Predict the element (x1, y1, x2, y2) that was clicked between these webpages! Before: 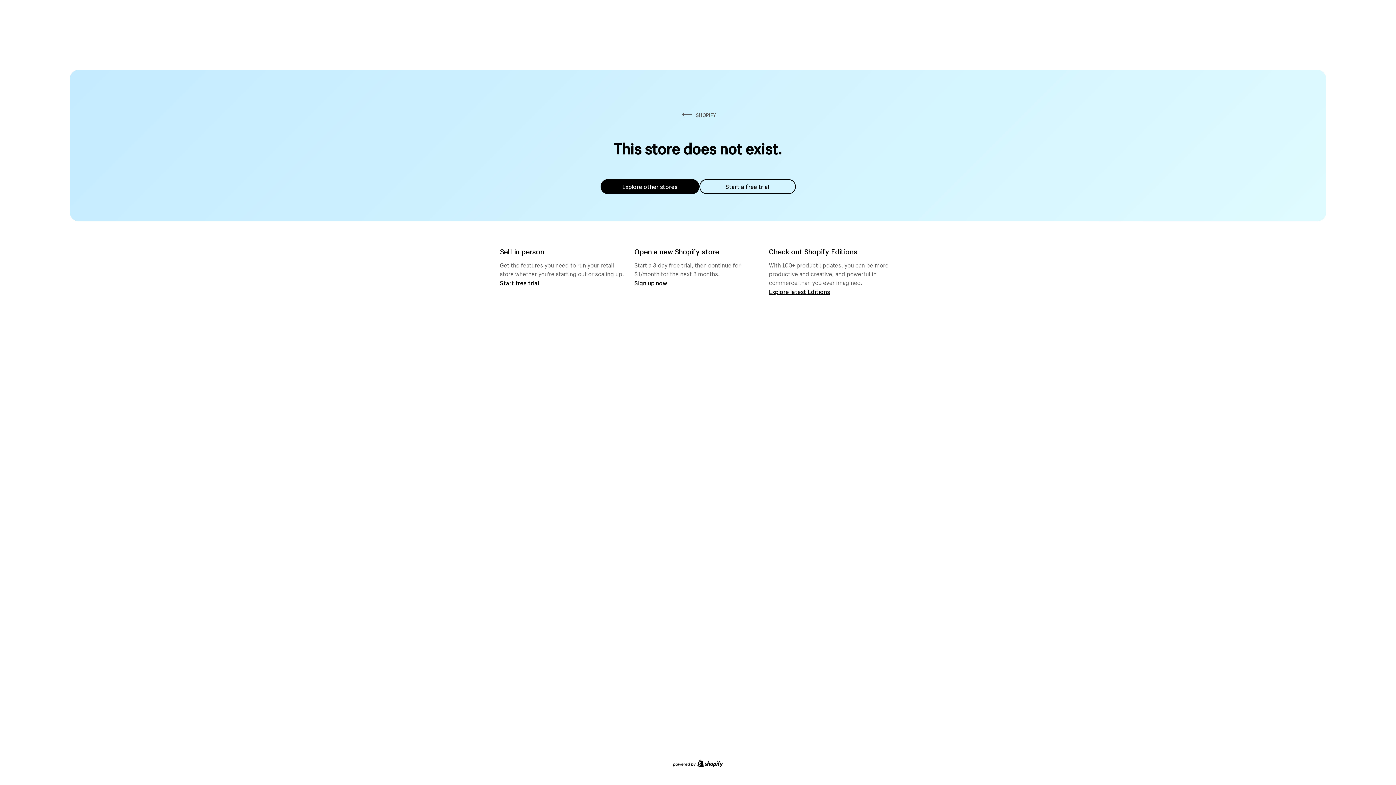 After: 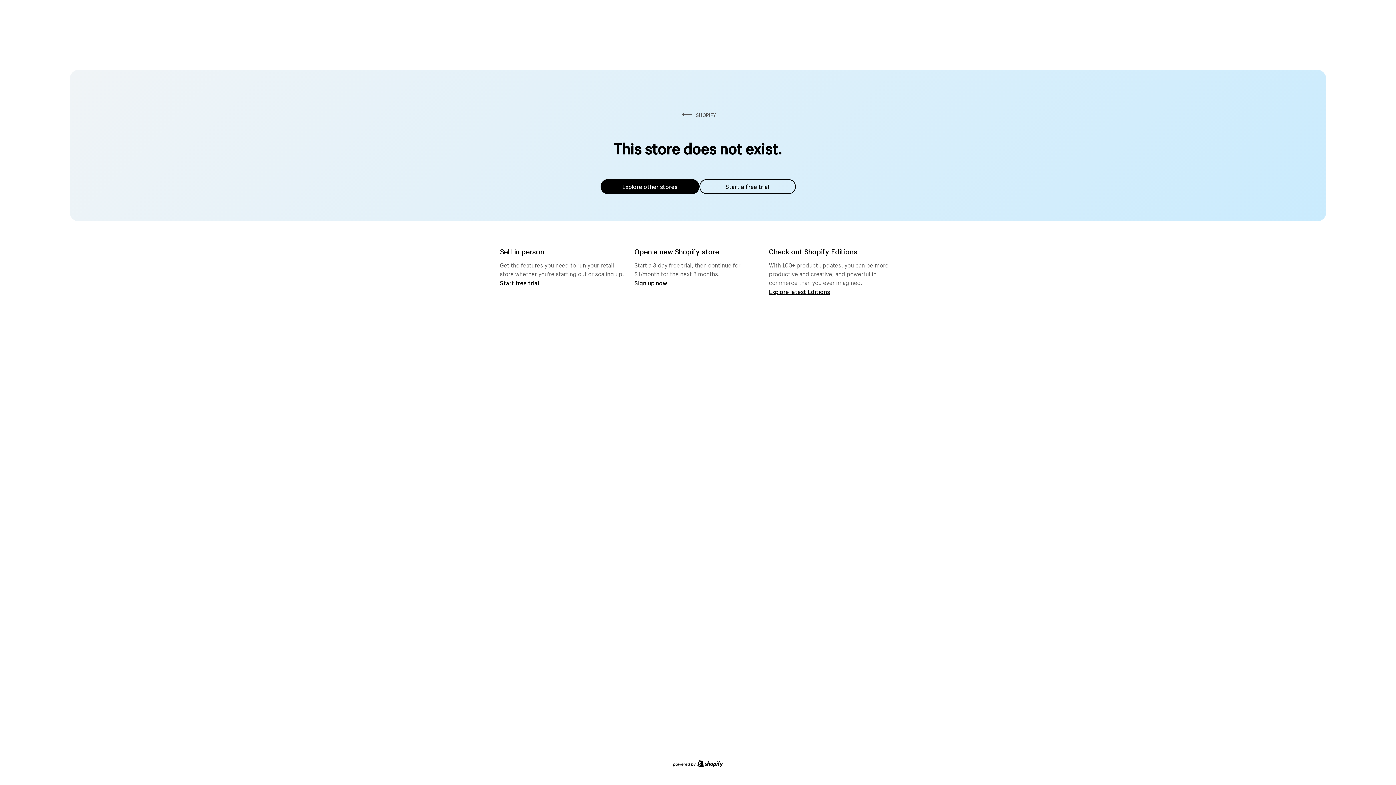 Action: label: Explore other stores bbox: (600, 179, 699, 194)